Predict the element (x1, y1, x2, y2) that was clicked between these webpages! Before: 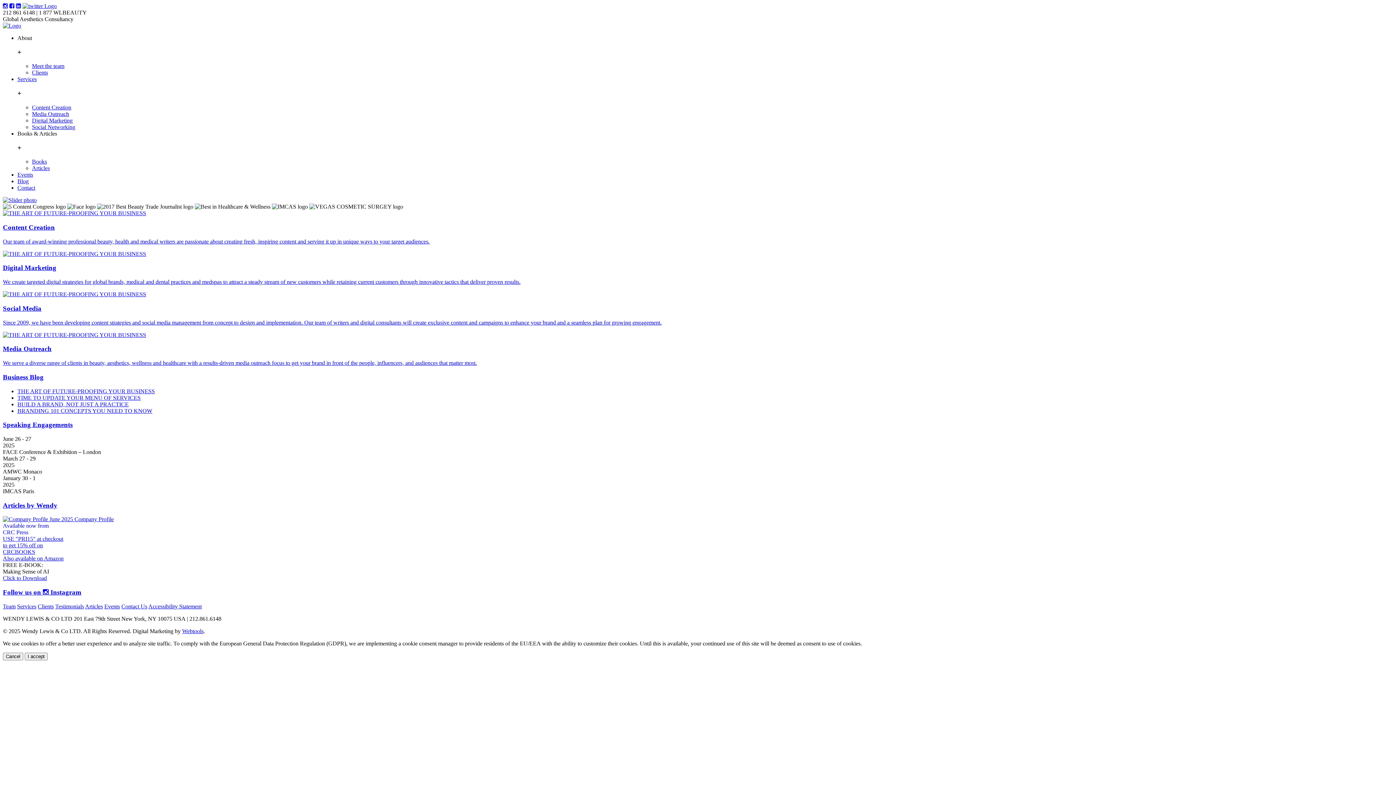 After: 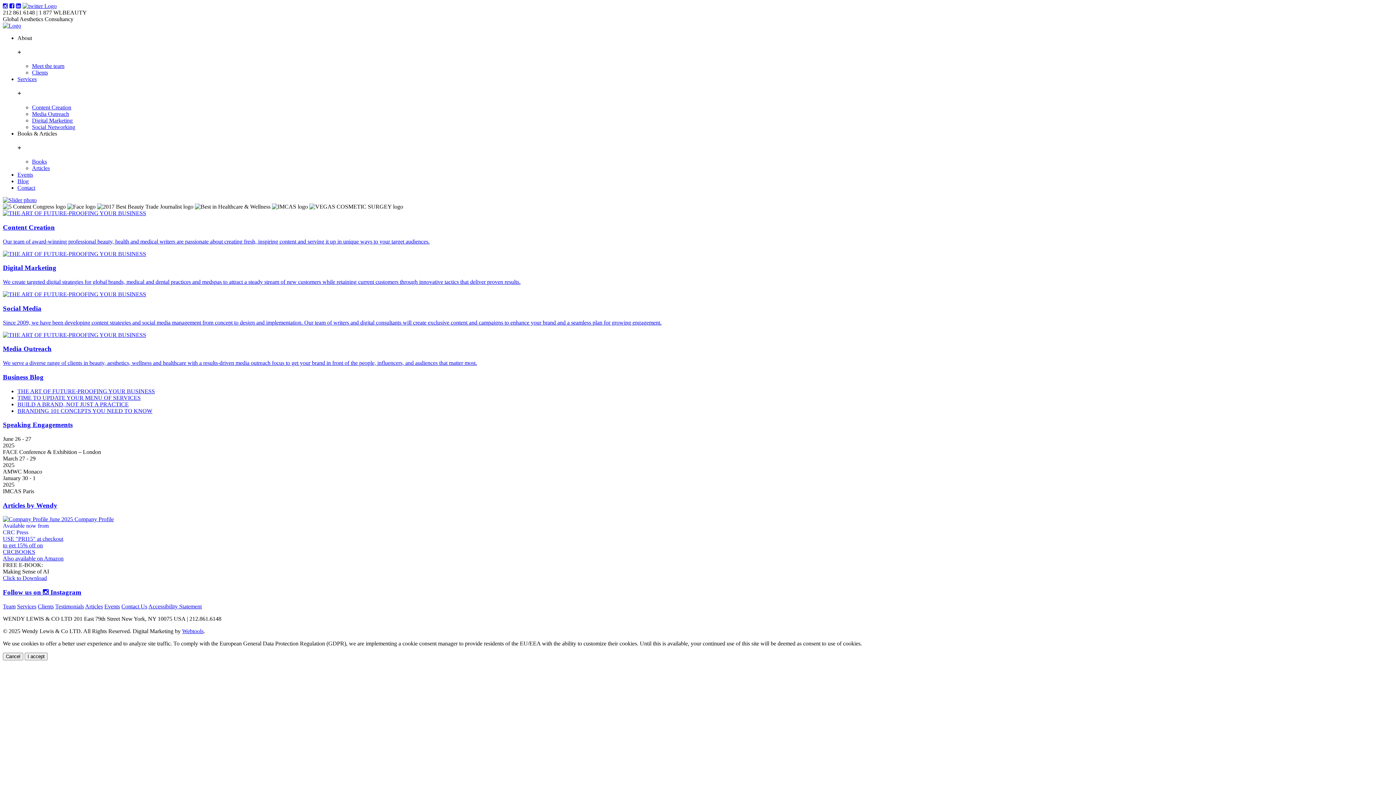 Action: bbox: (17, 130, 57, 136) label: Books & Articles